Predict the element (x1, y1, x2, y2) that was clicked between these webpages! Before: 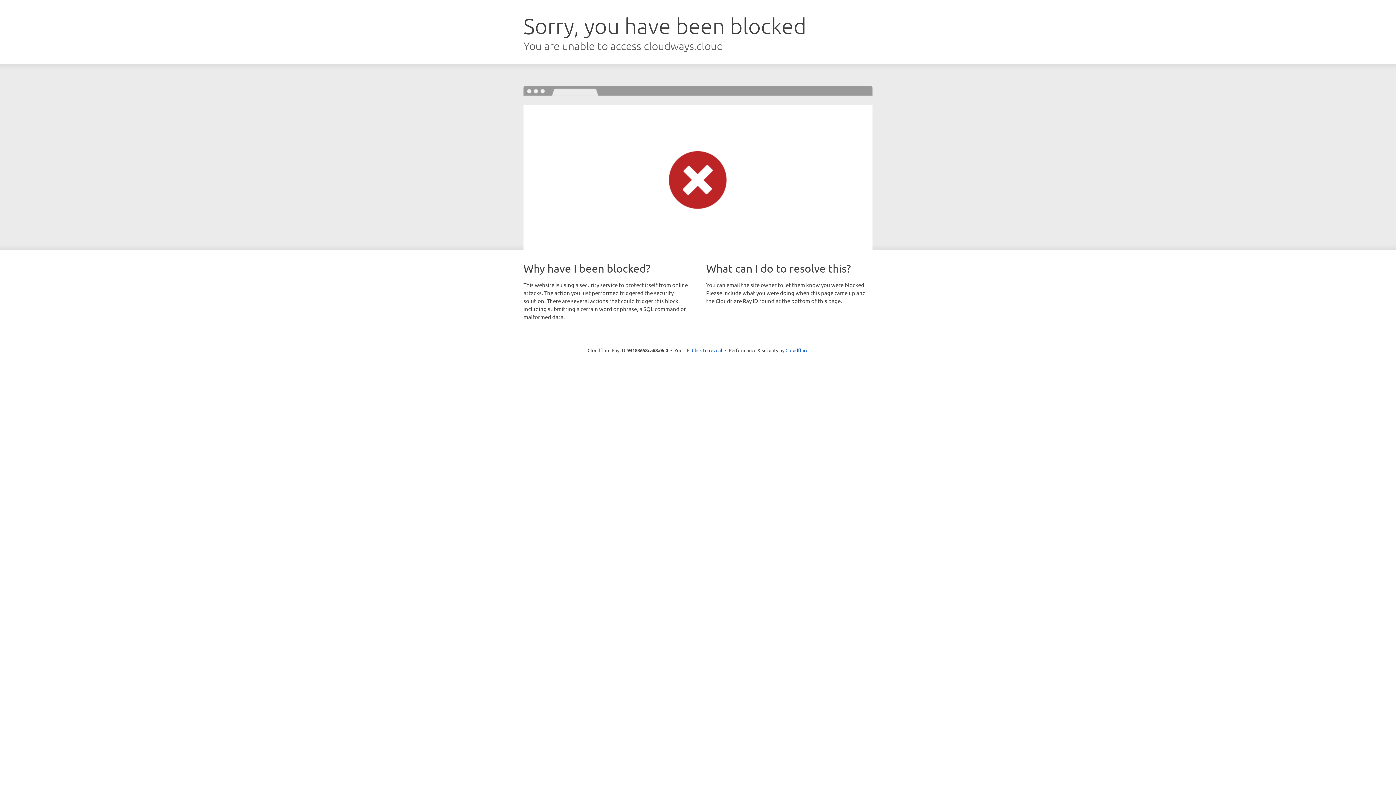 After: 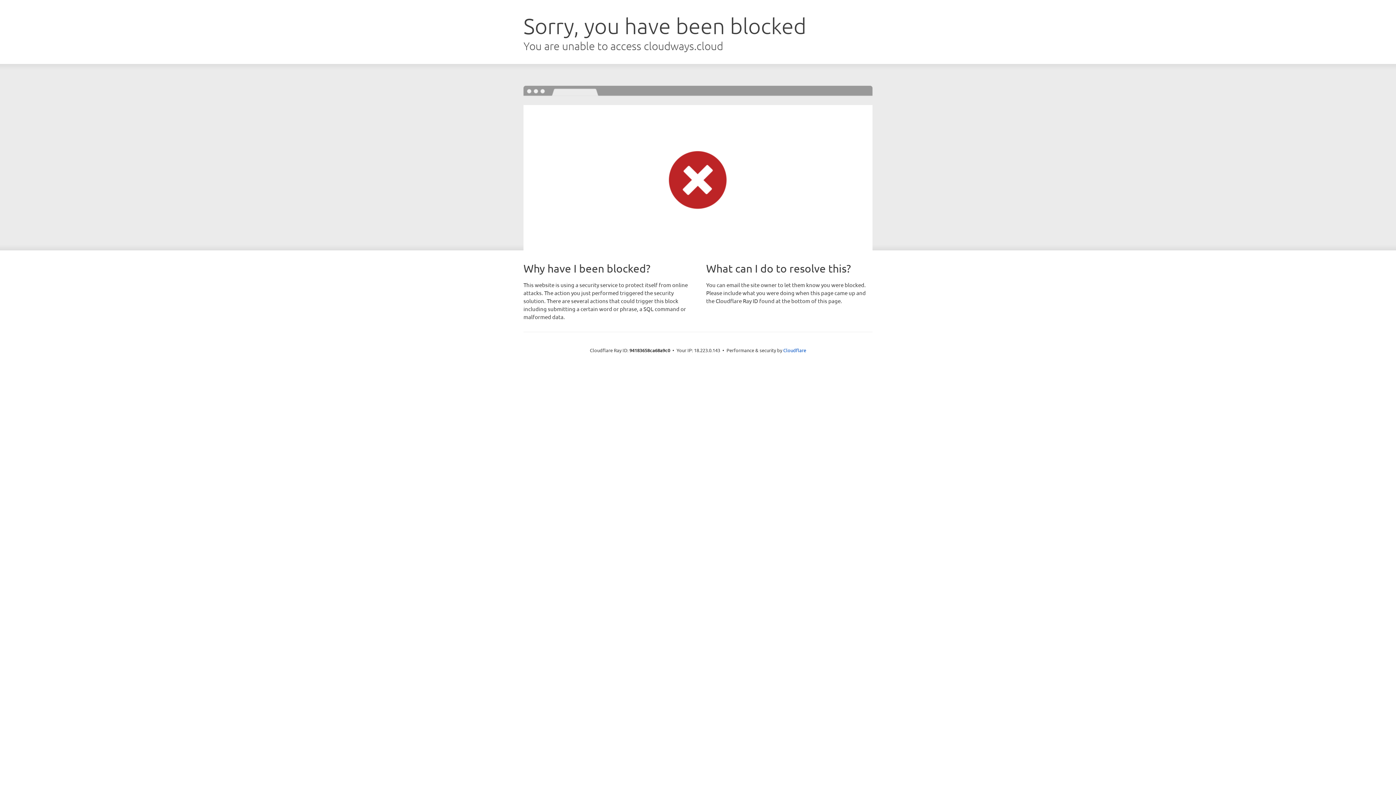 Action: bbox: (692, 346, 722, 353) label: Click to reveal